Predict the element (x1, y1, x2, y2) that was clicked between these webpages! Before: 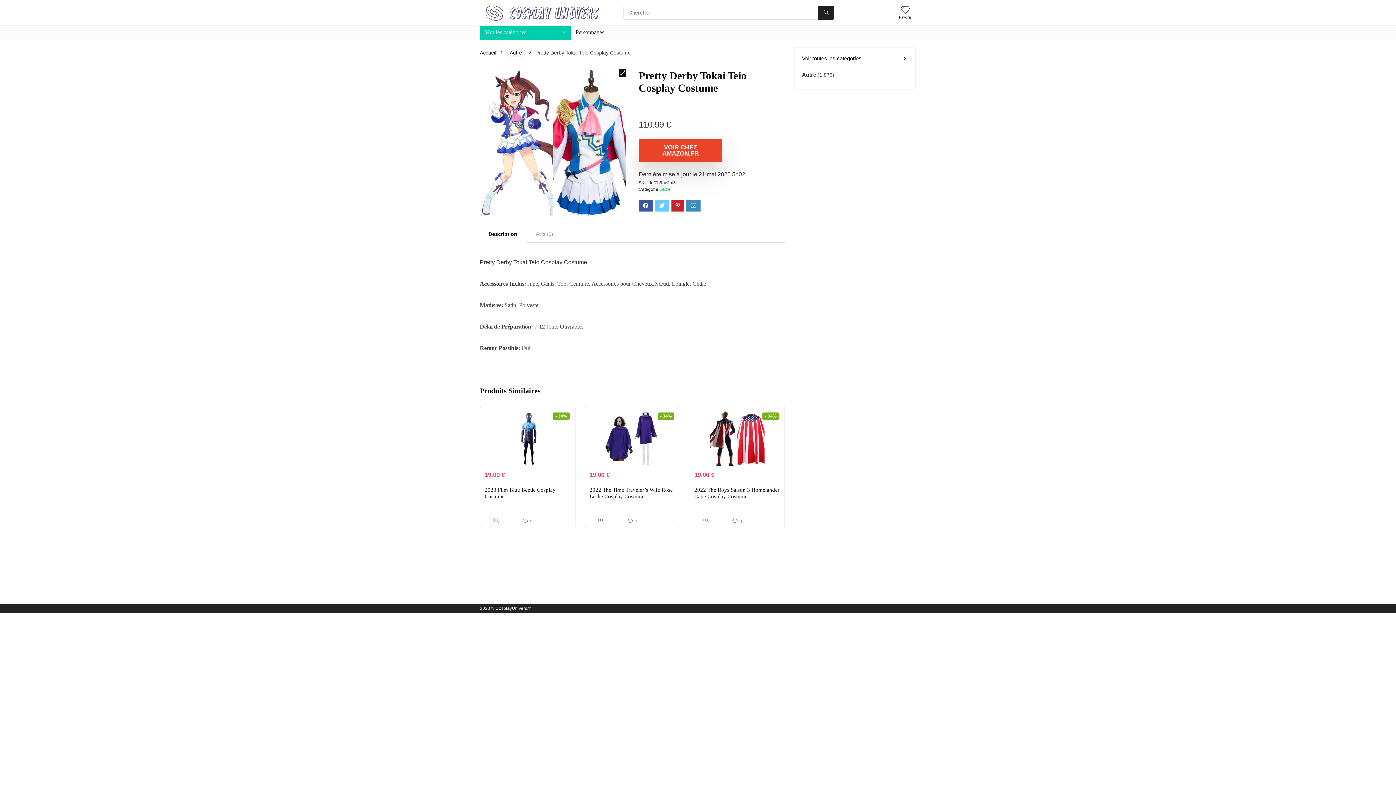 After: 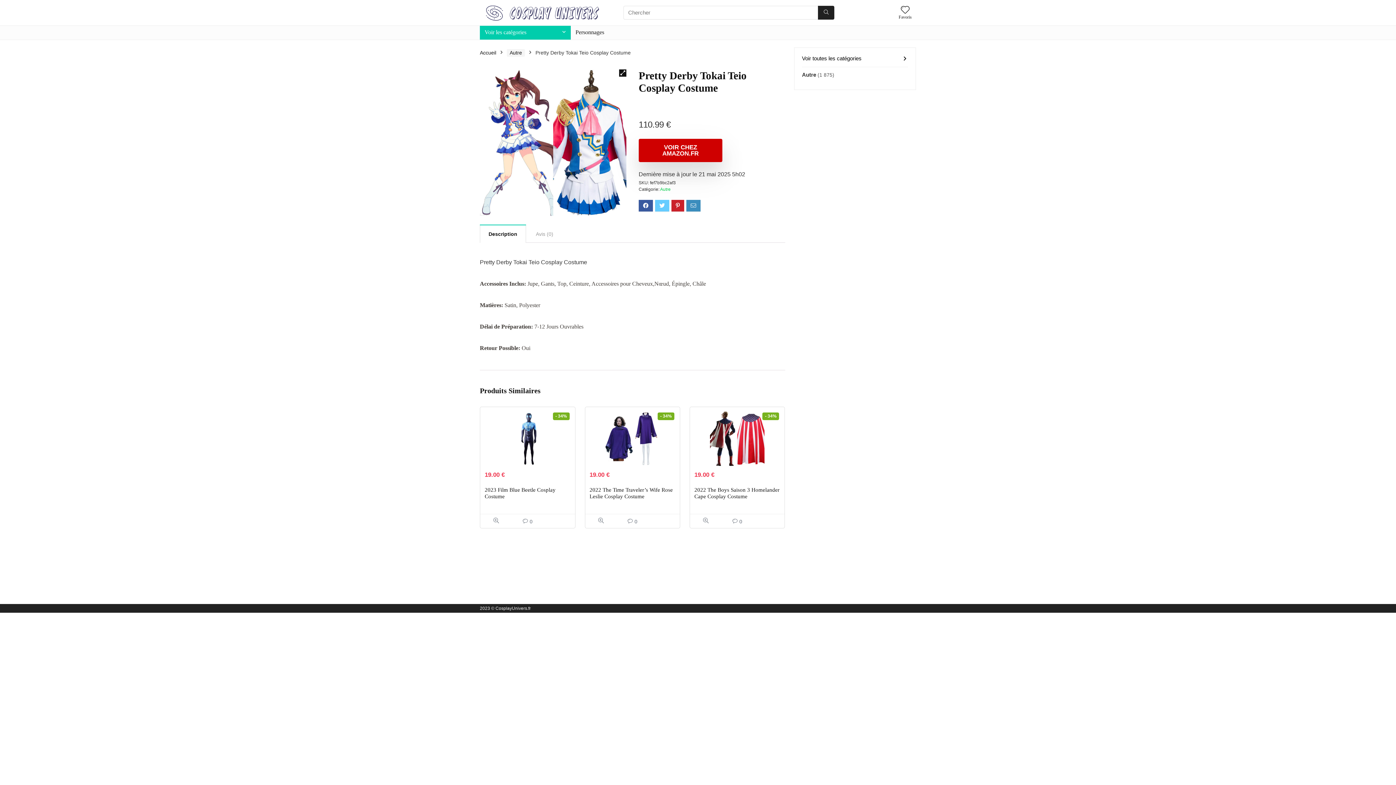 Action: bbox: (638, 138, 722, 162) label: VOIR CHEZ AMAZON.FR